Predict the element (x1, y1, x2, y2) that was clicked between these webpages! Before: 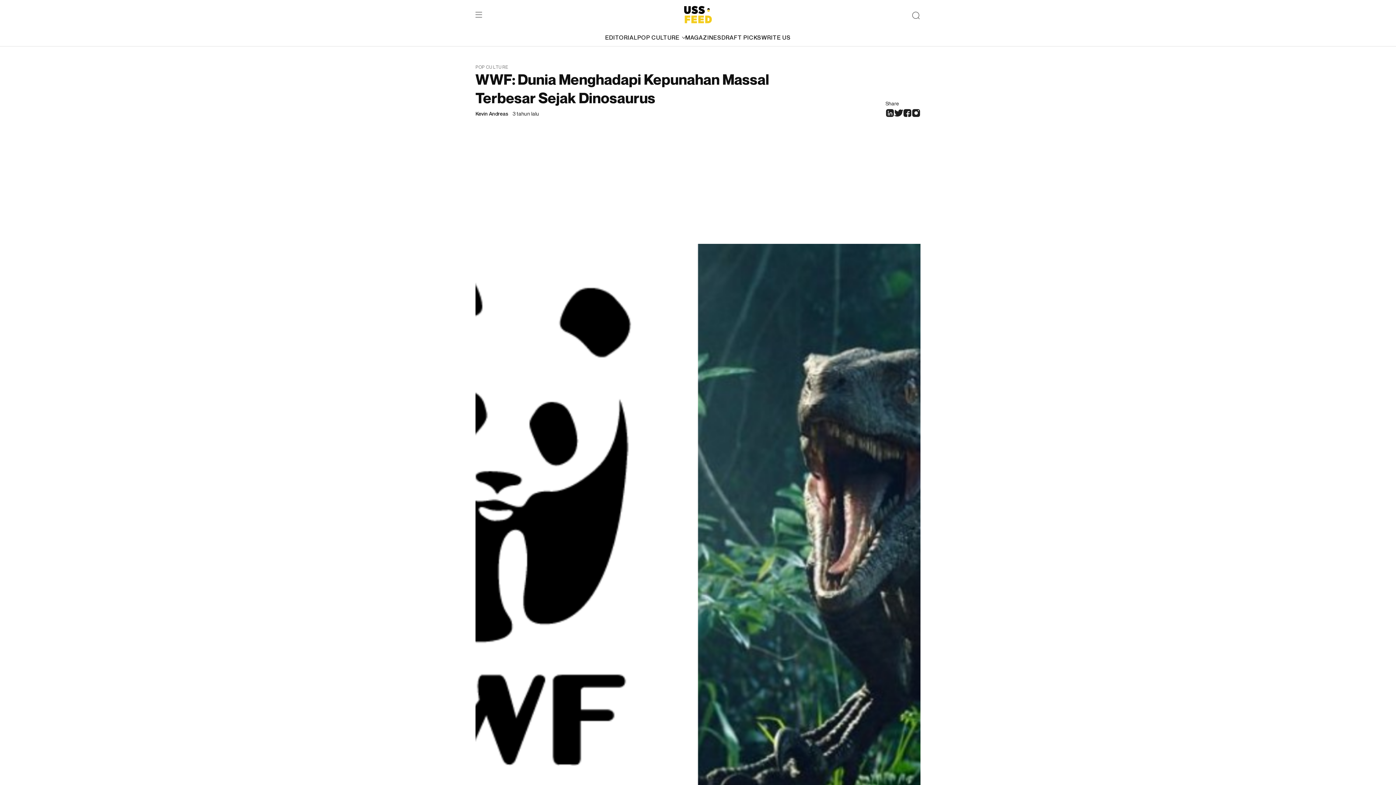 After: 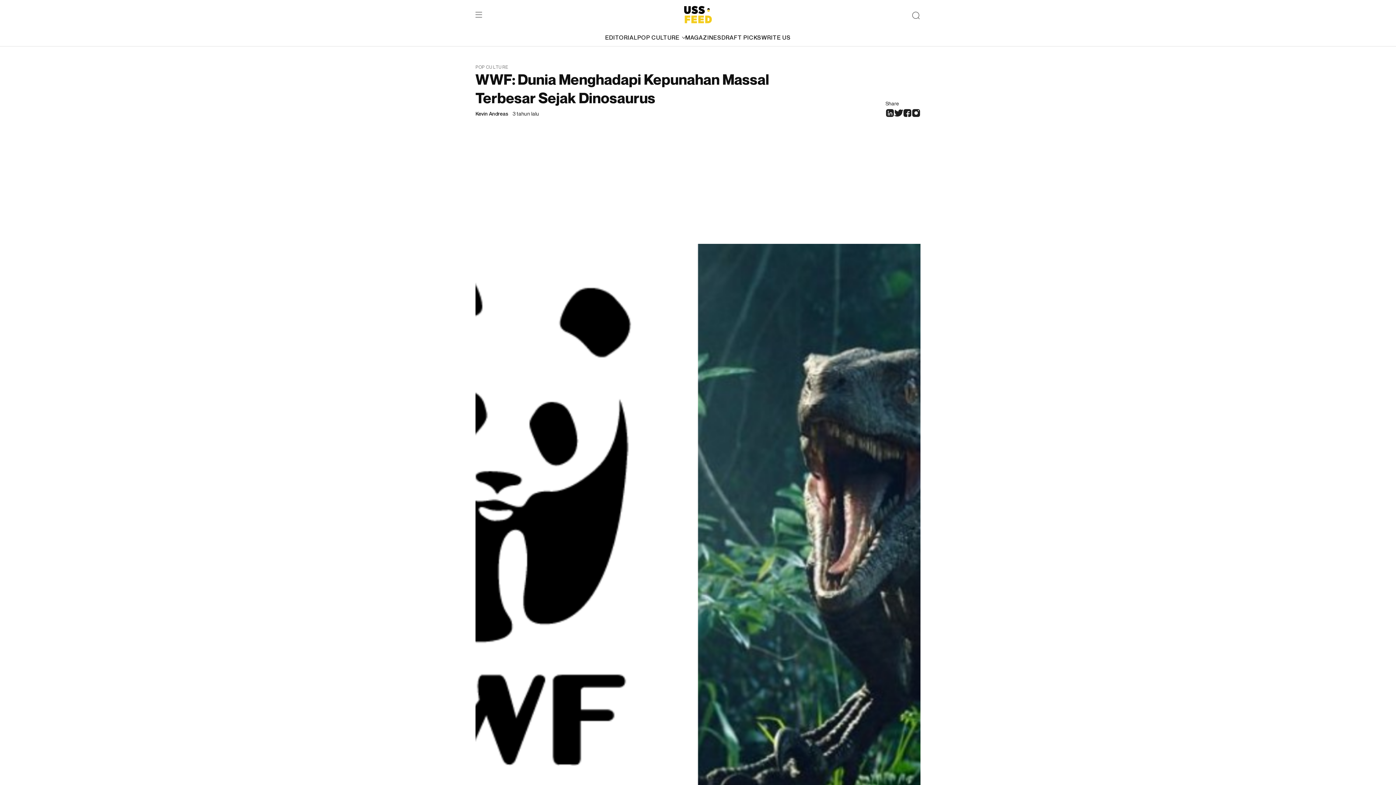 Action: bbox: (912, 107, 920, 117)